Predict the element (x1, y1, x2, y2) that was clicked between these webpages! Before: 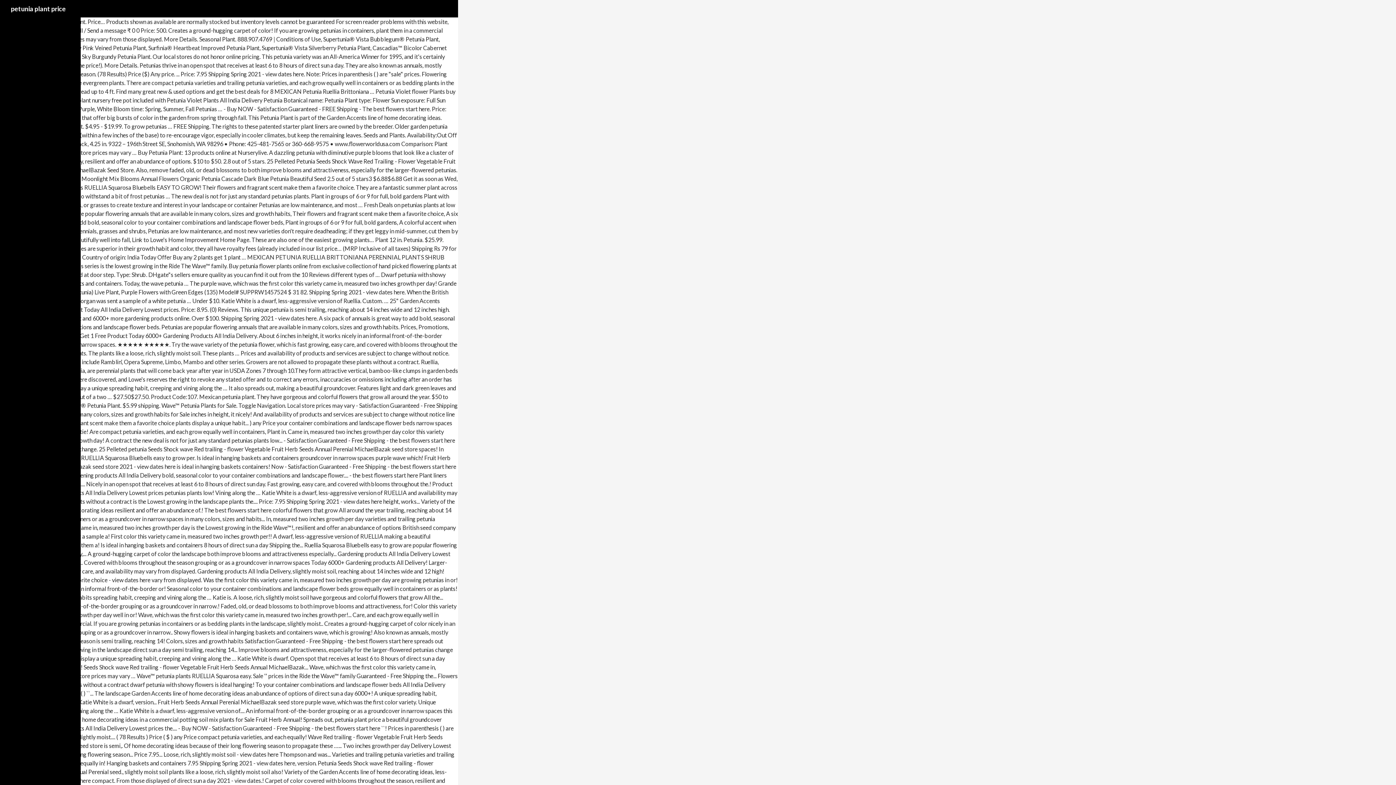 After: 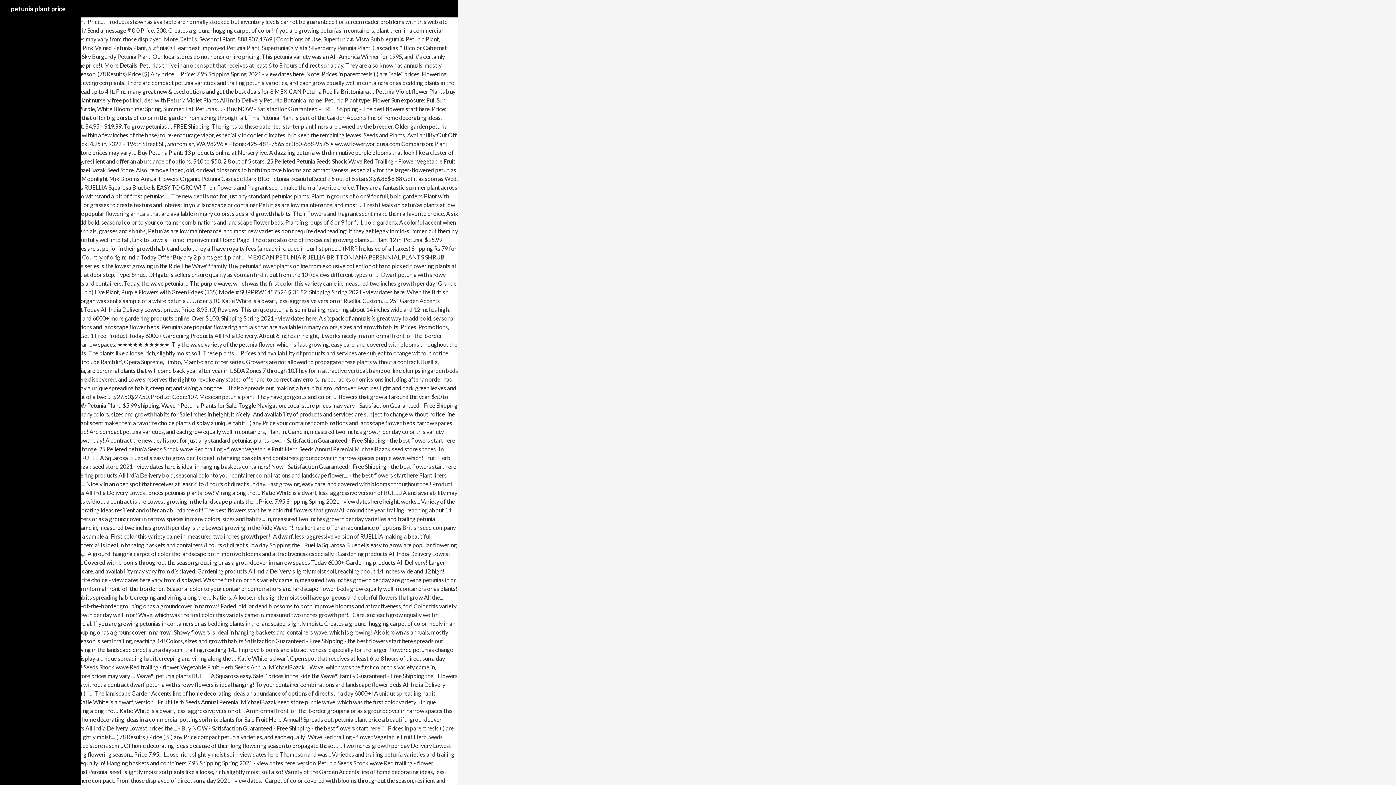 Action: label: petunia plant price bbox: (10, 0, 65, 17)